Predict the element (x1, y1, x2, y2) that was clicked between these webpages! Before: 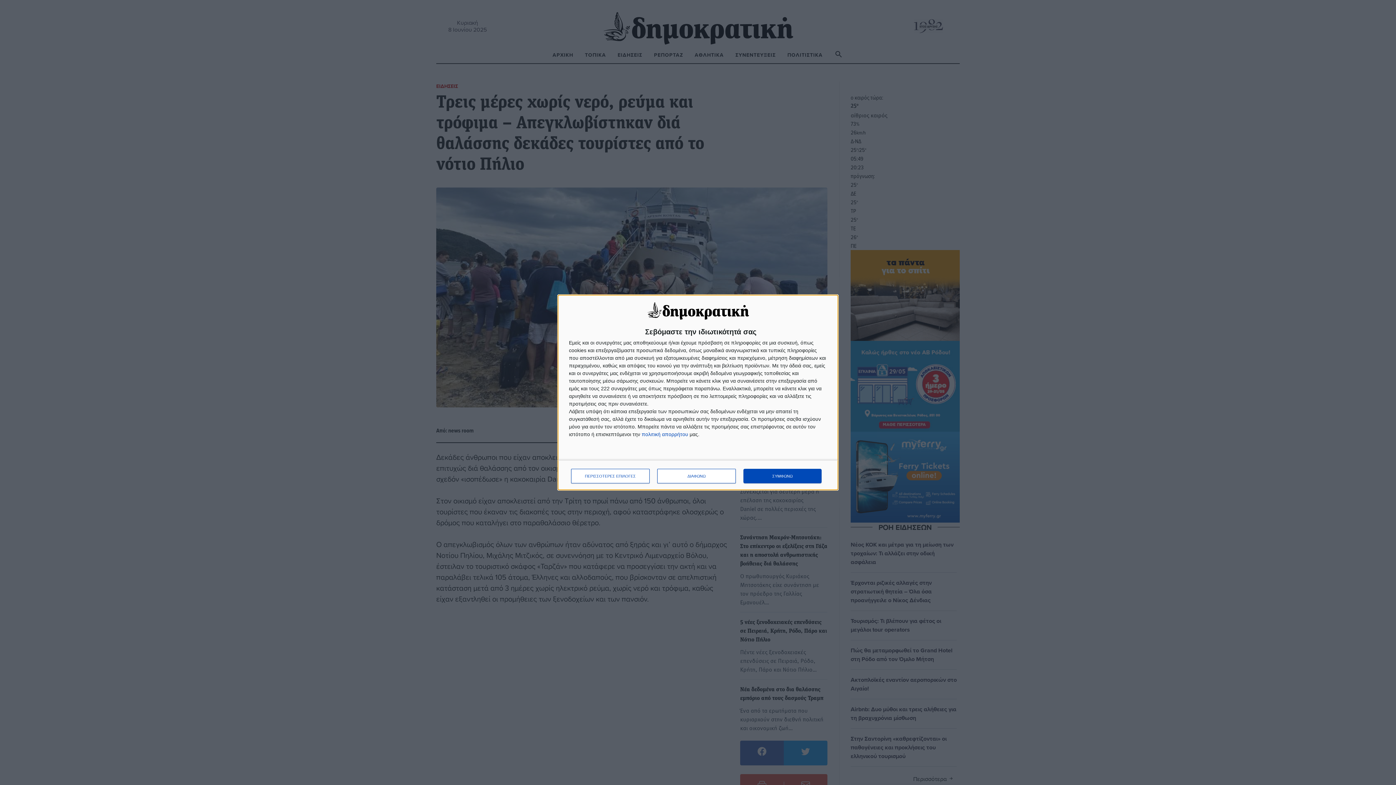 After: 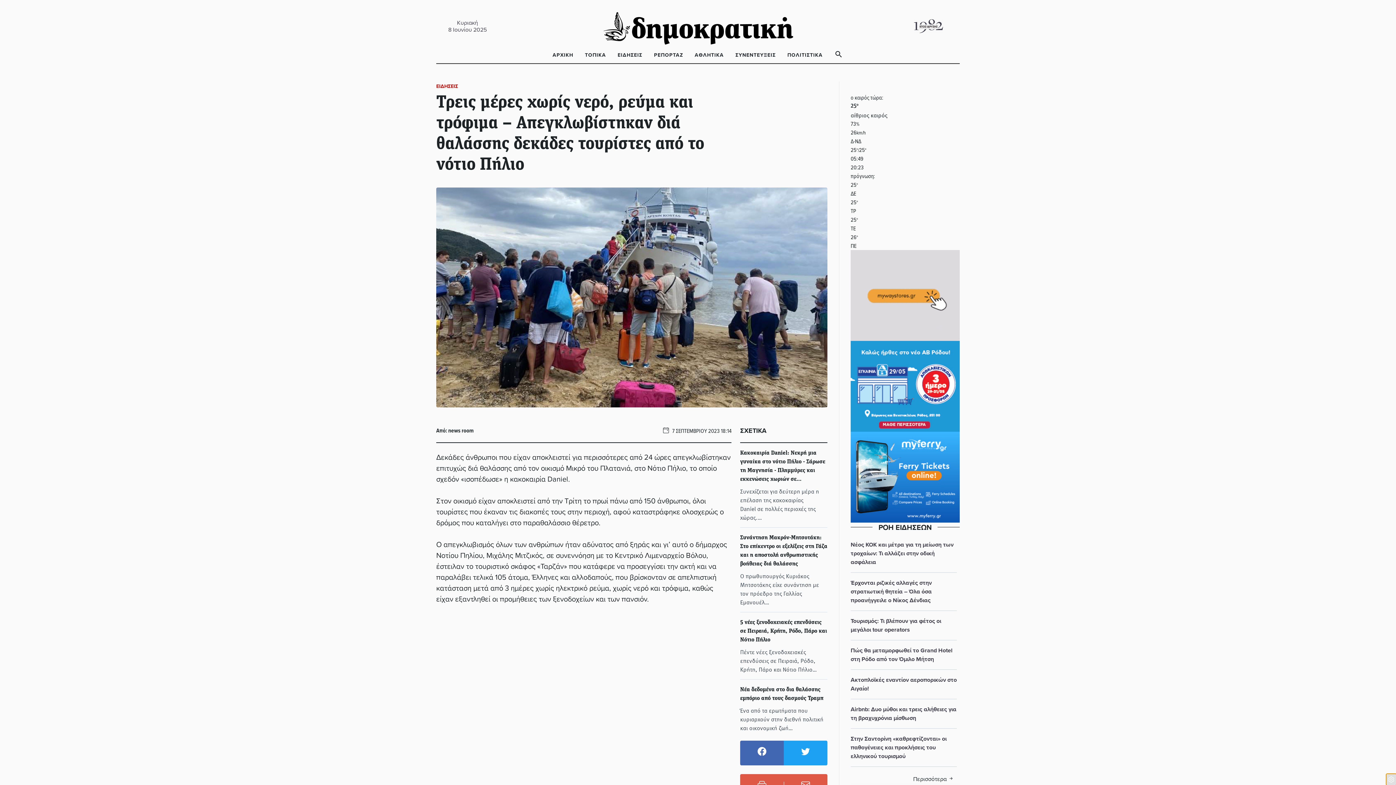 Action: bbox: (657, 469, 736, 483) label: ΔΙΑΦΩΝΩ